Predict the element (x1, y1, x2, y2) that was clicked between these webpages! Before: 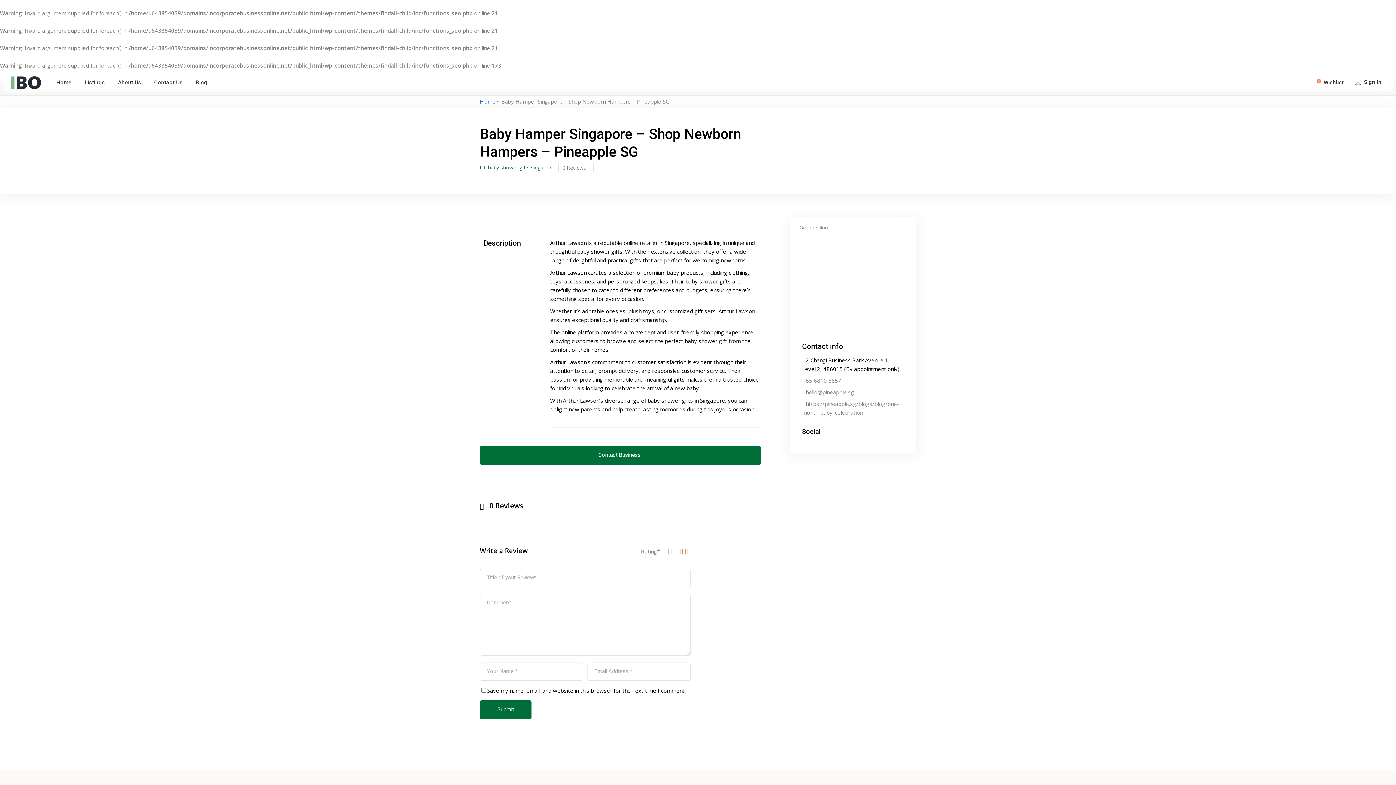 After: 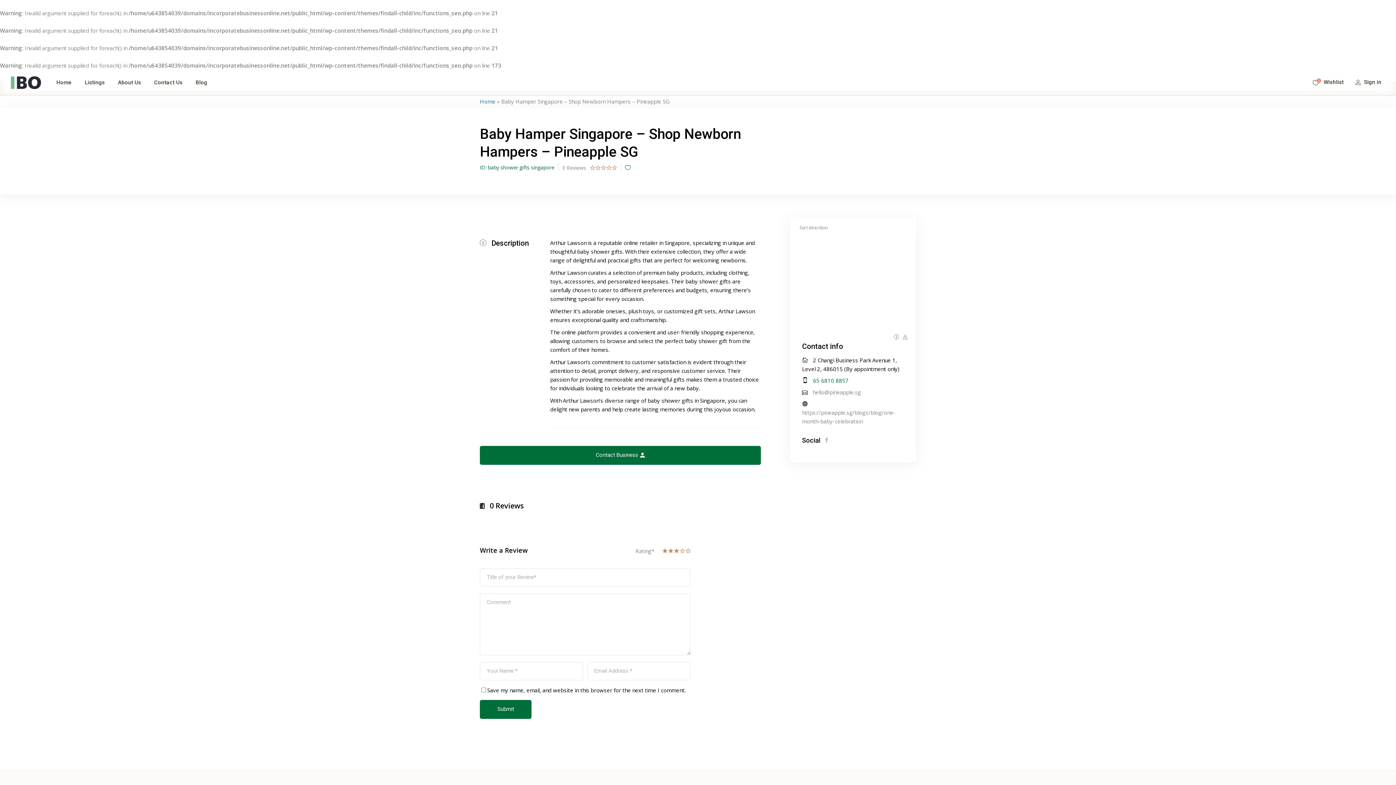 Action: bbox: (805, 377, 841, 384) label: 65 6810 8857